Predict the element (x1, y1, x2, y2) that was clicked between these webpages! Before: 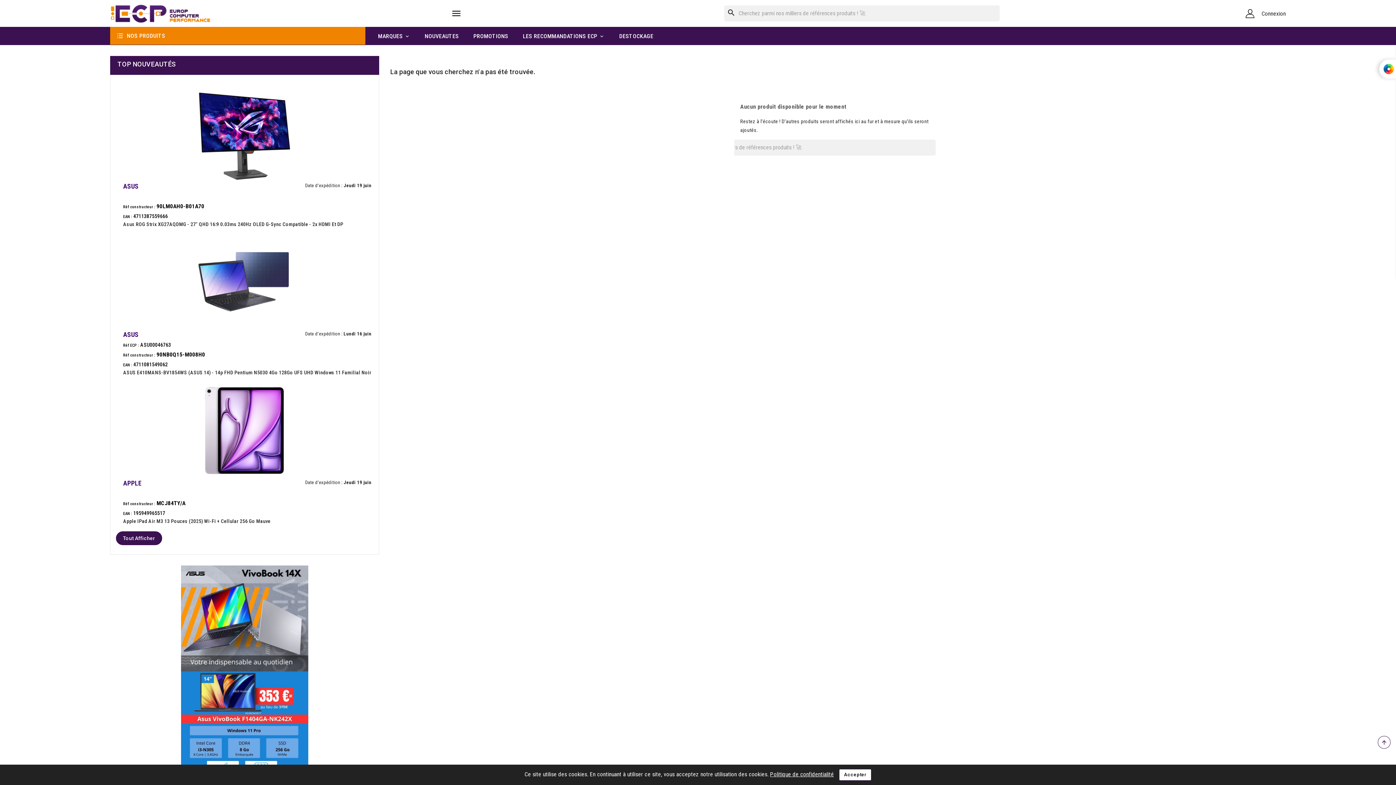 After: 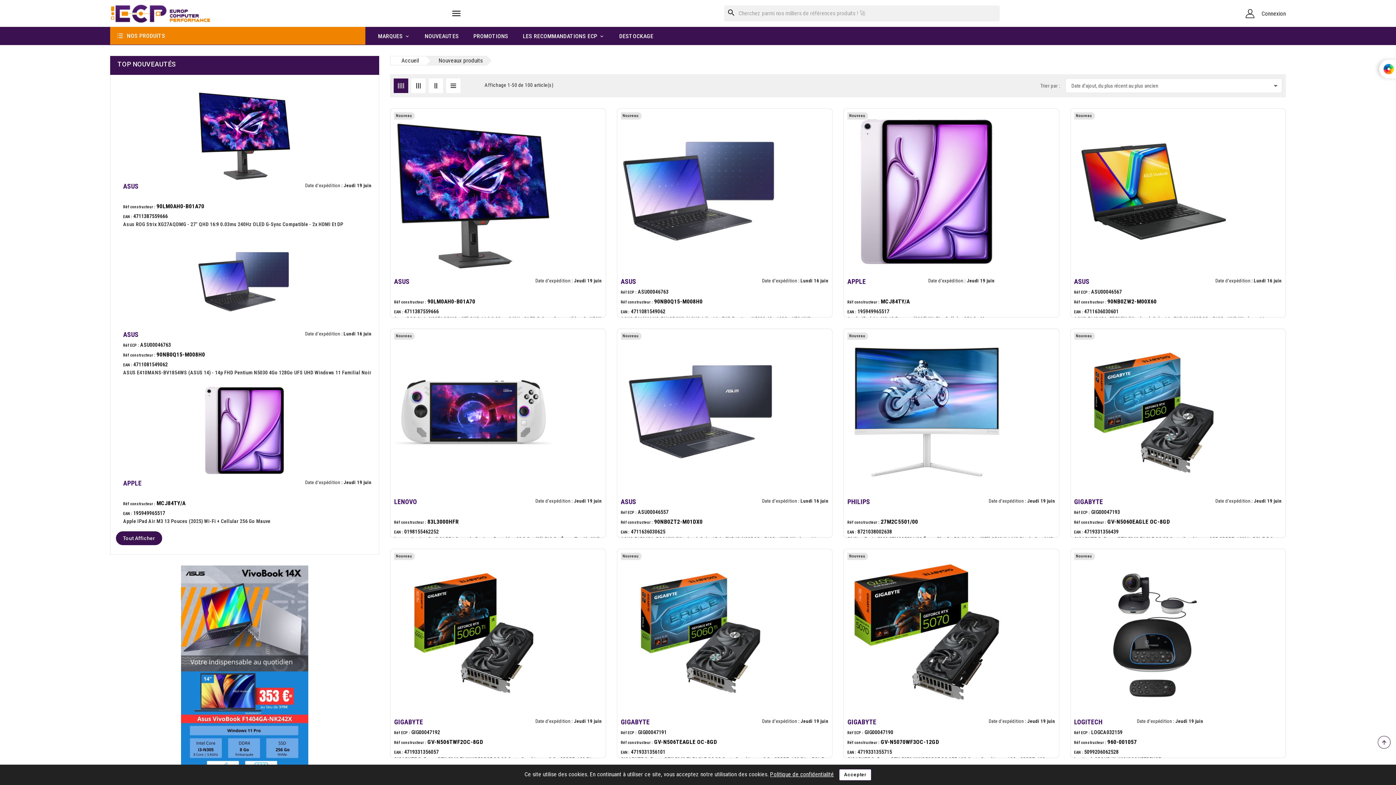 Action: bbox: (417, 26, 466, 45) label: NOUVEAUTES